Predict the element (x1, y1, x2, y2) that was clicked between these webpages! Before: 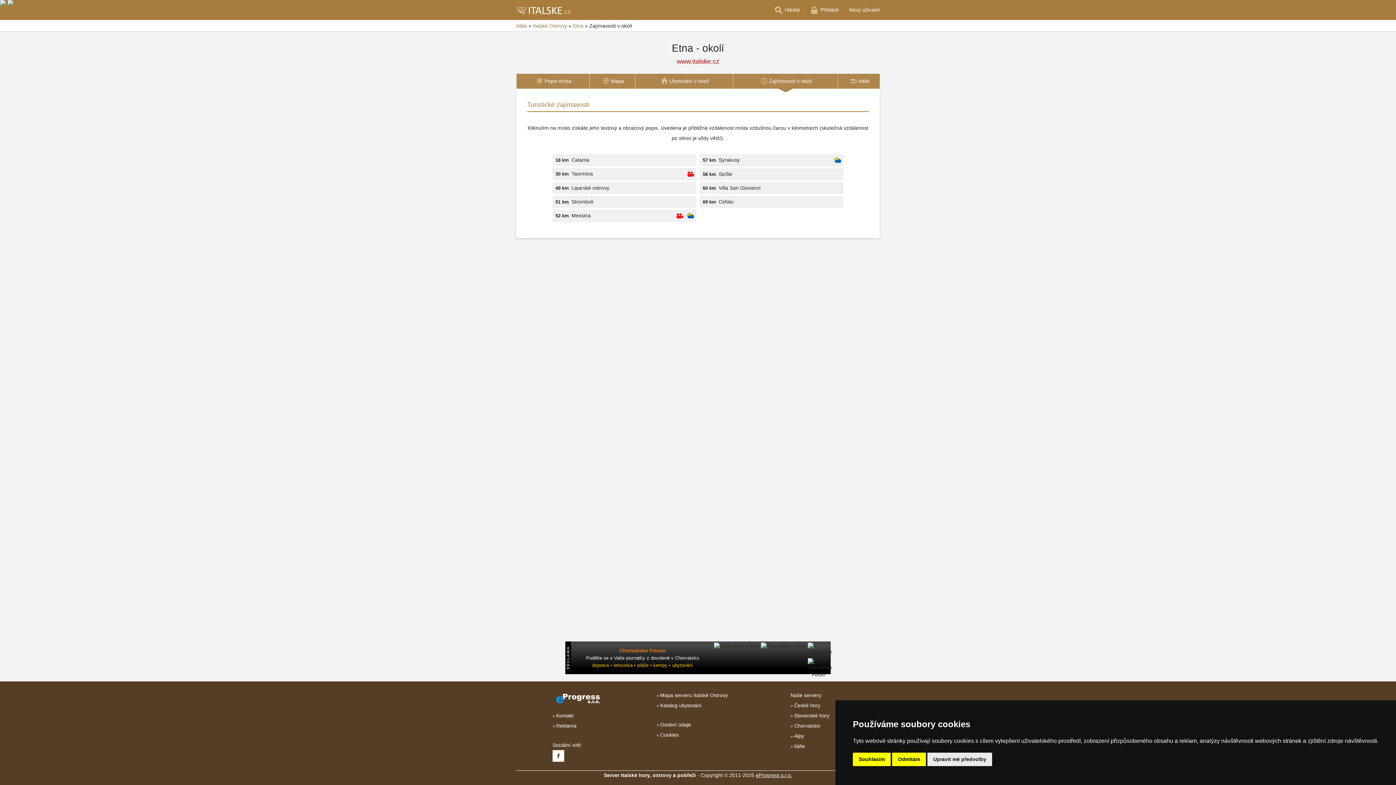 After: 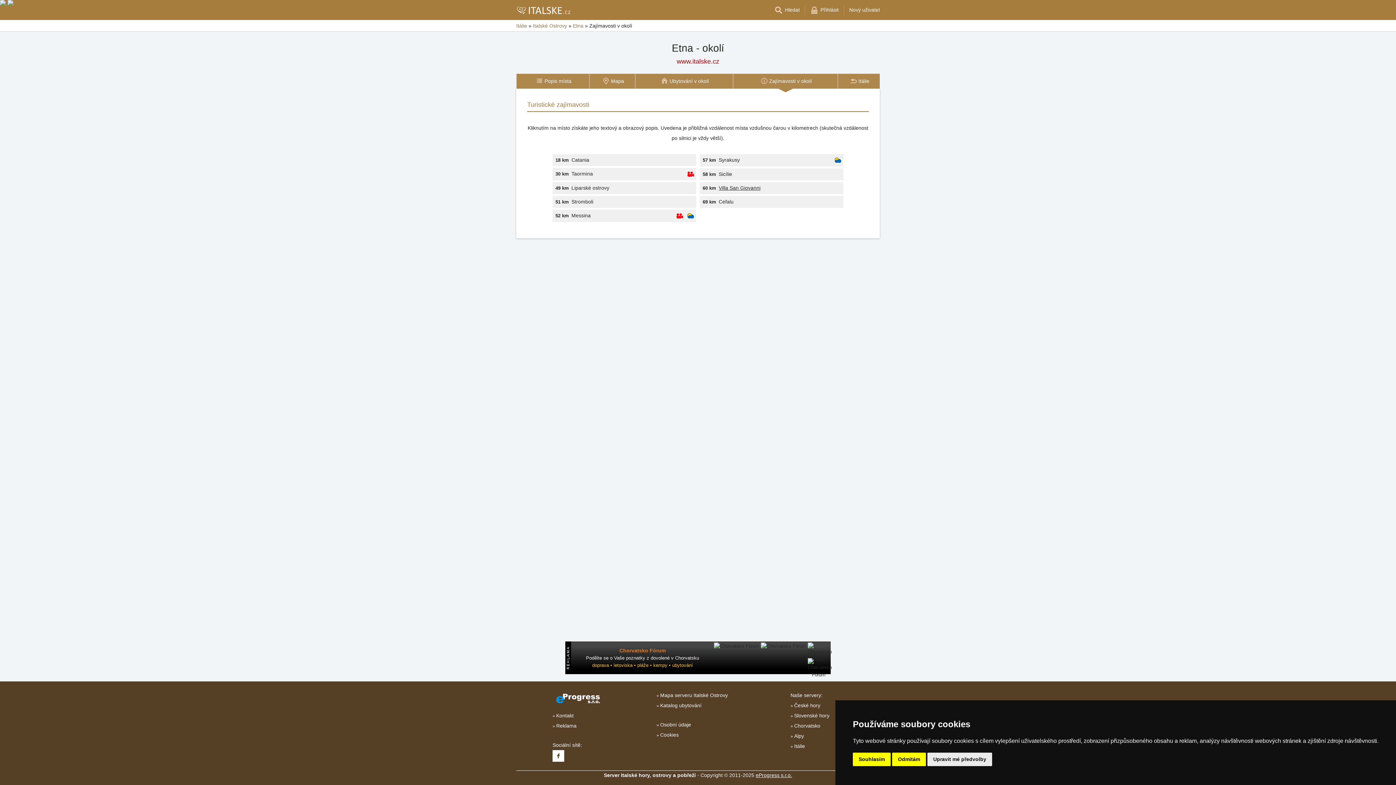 Action: label: Villa San Giovanni bbox: (716, 182, 843, 194)